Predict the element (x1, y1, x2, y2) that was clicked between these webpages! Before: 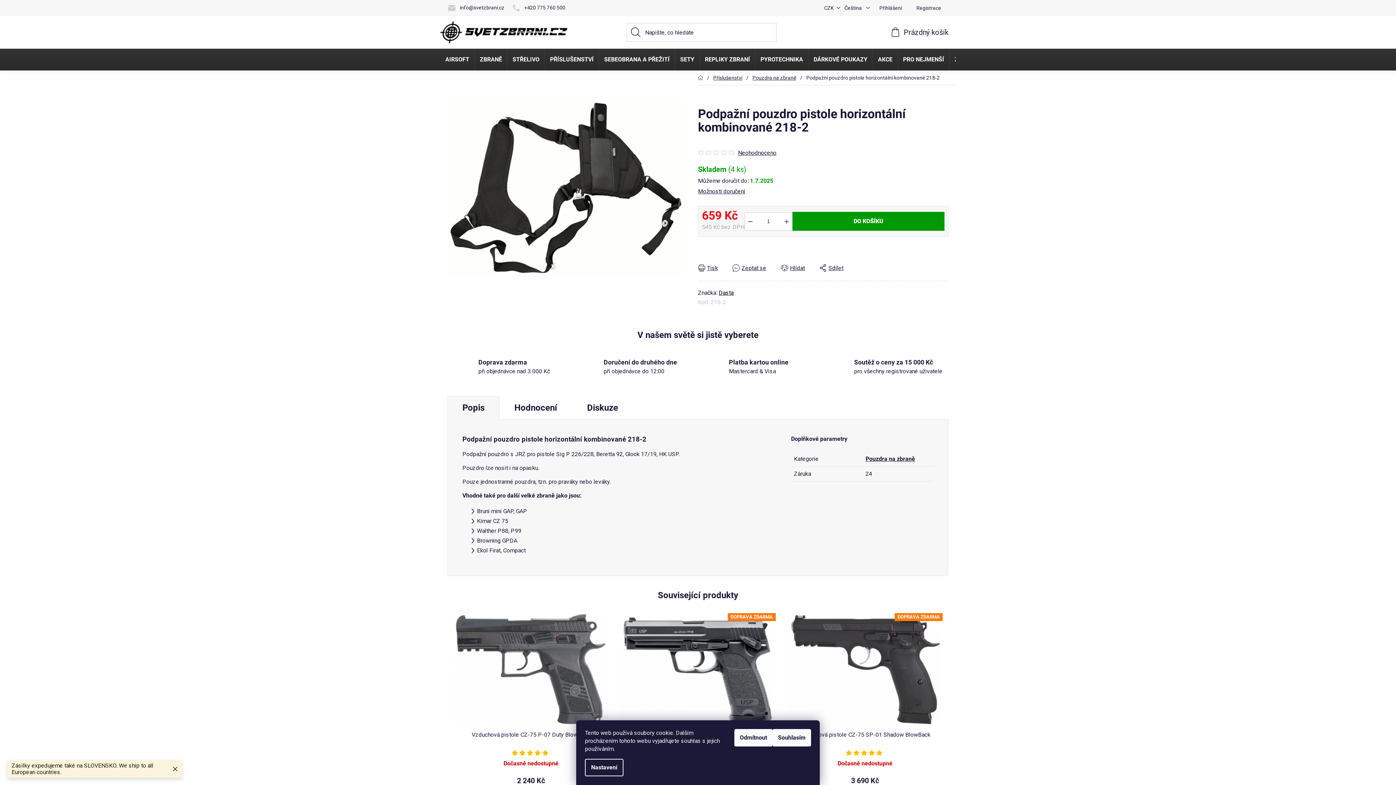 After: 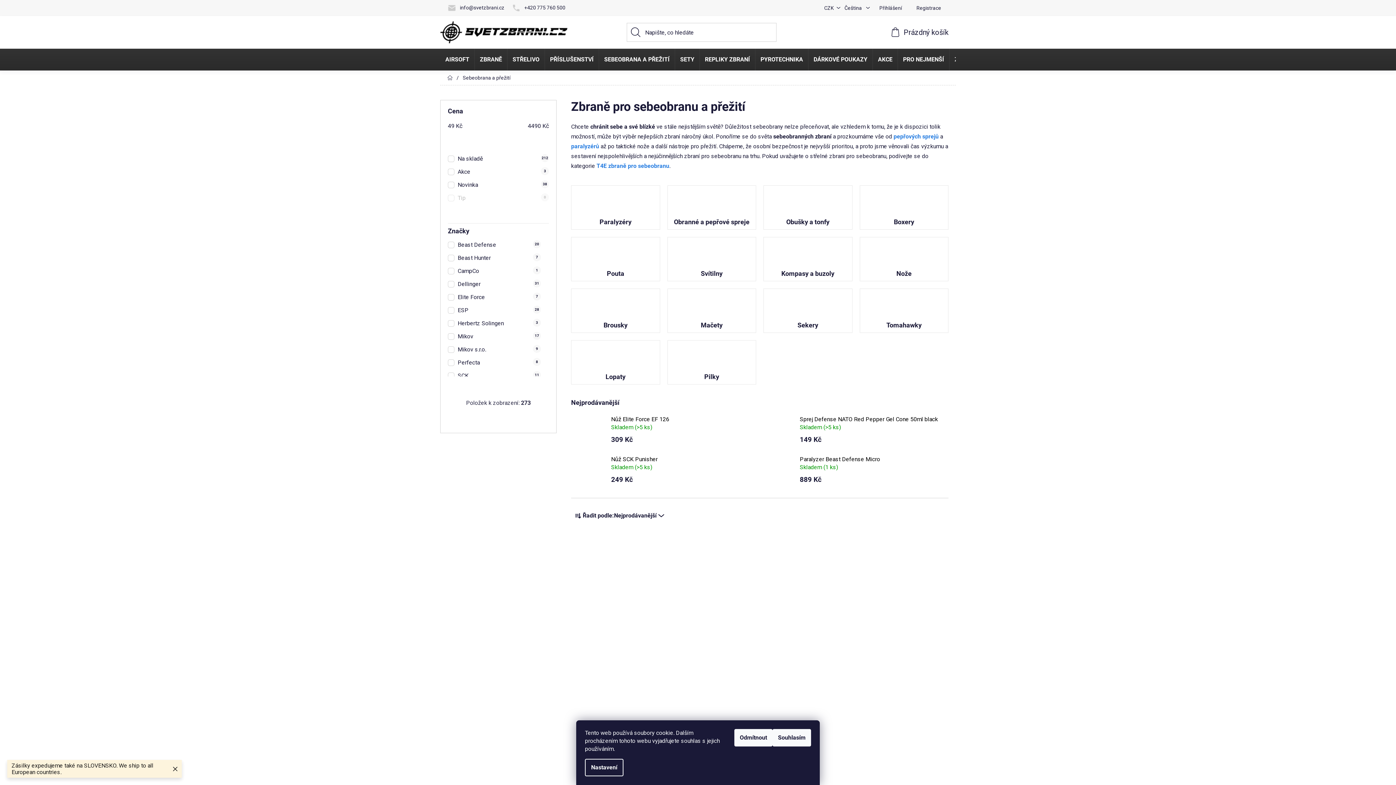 Action: bbox: (599, 48, 674, 70) label: SEBEOBRANA A PŘEŽITÍ